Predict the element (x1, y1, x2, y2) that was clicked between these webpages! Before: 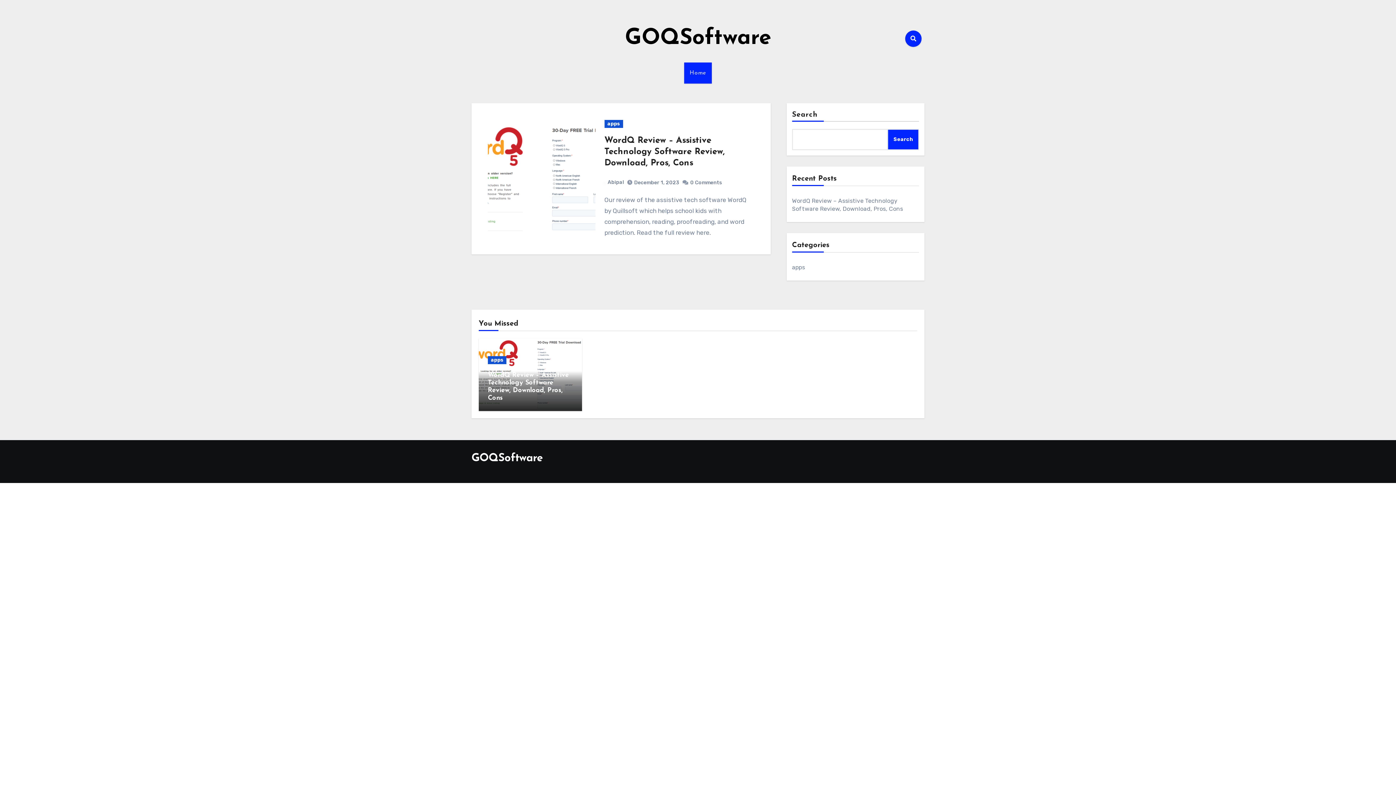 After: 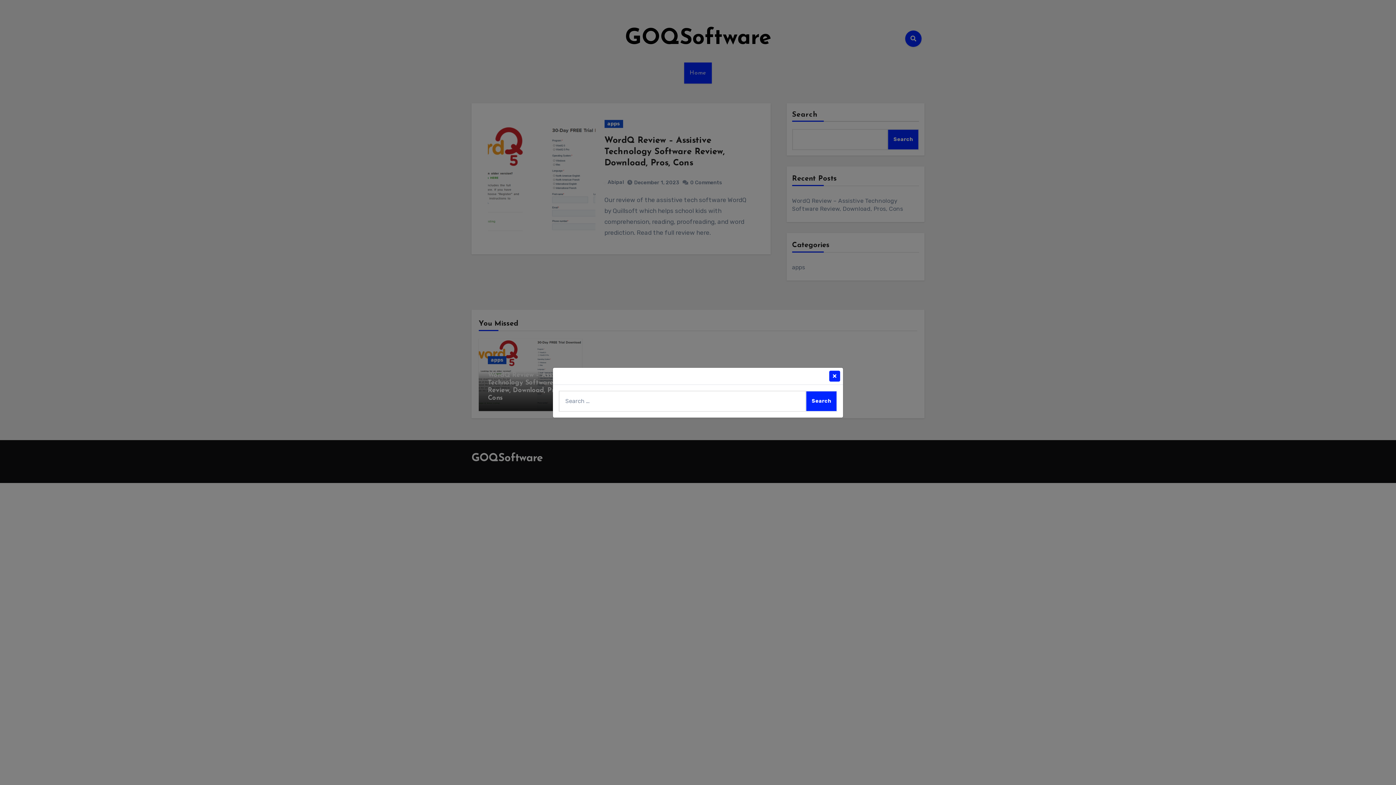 Action: bbox: (905, 30, 921, 46)